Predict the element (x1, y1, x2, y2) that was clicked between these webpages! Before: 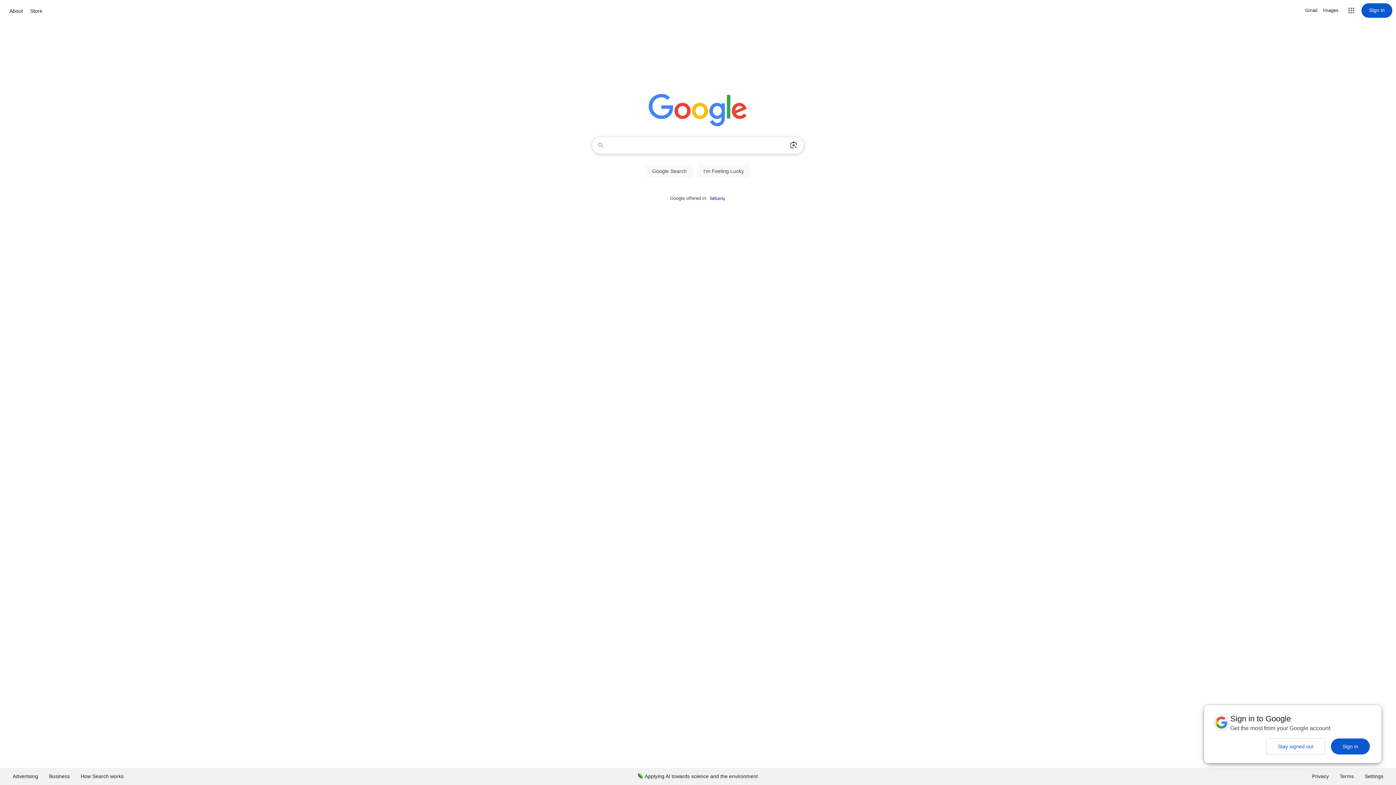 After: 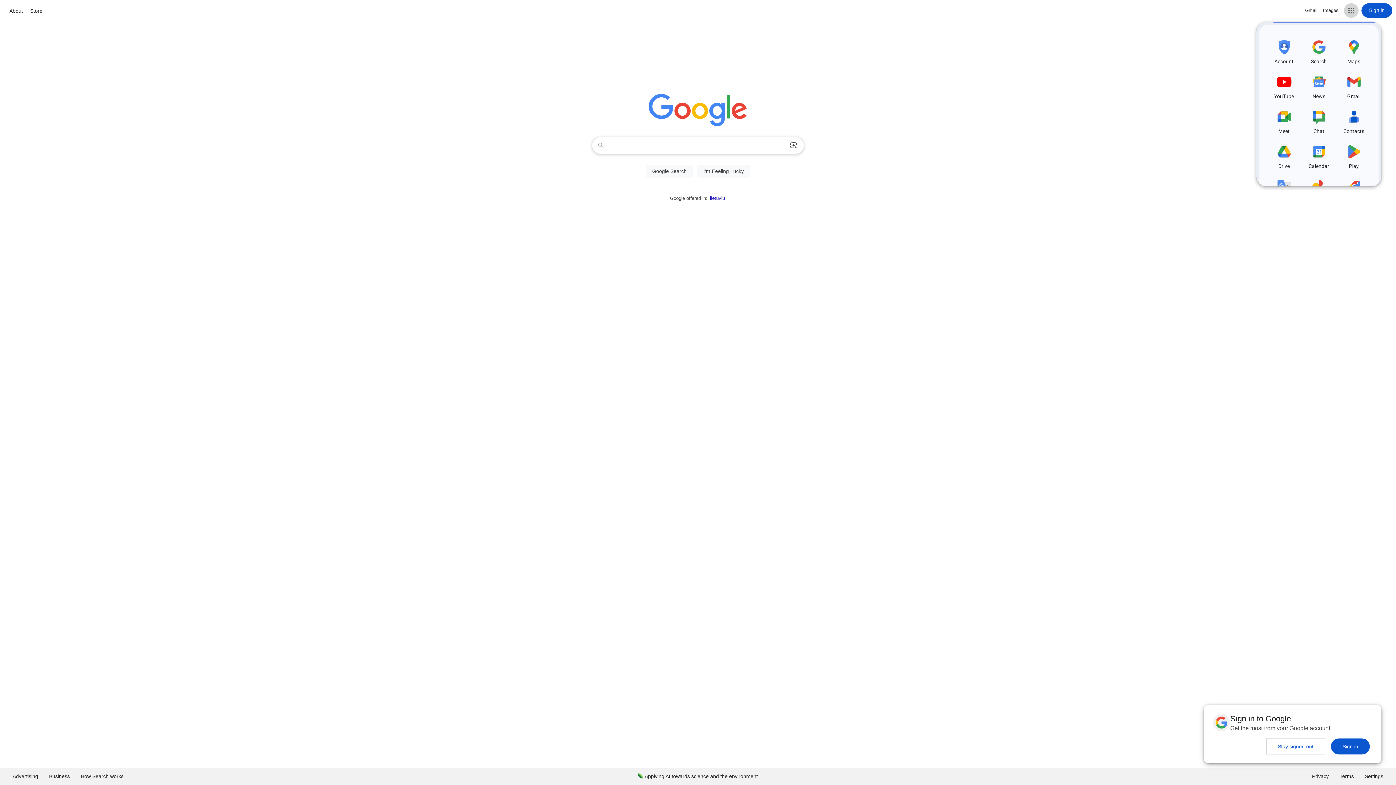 Action: label: Google apps bbox: (1344, 3, 1358, 17)